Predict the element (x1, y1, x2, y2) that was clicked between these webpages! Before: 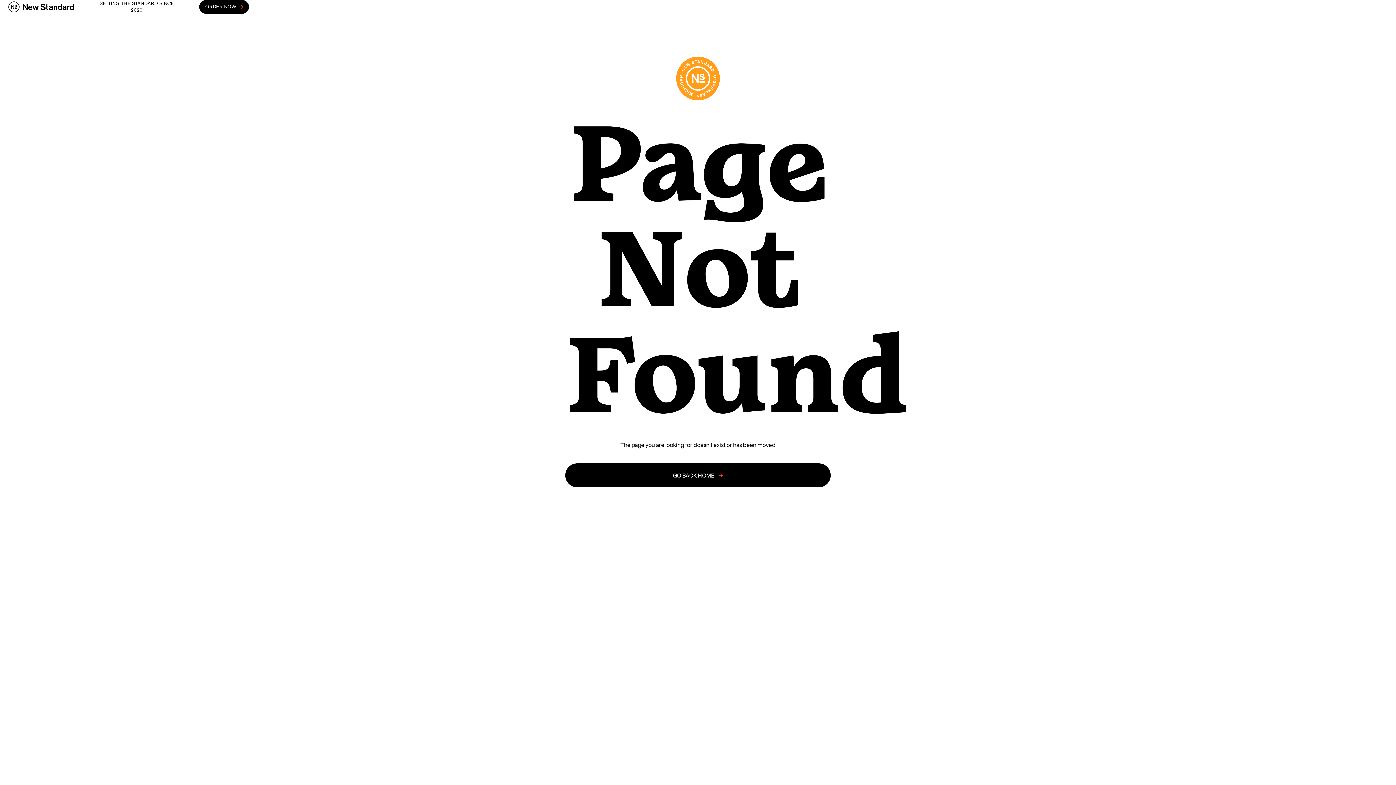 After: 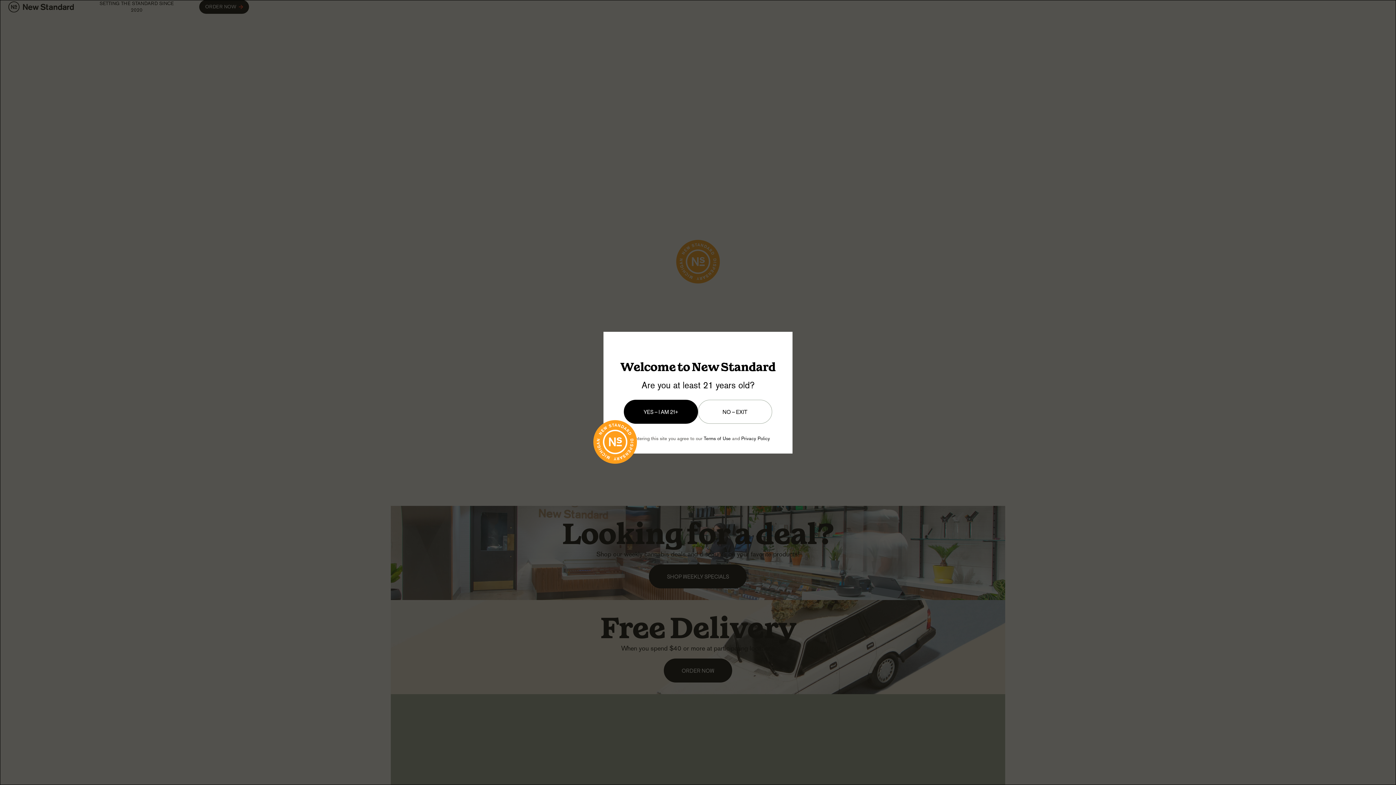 Action: label: GO BACK HOME bbox: (565, 463, 830, 487)